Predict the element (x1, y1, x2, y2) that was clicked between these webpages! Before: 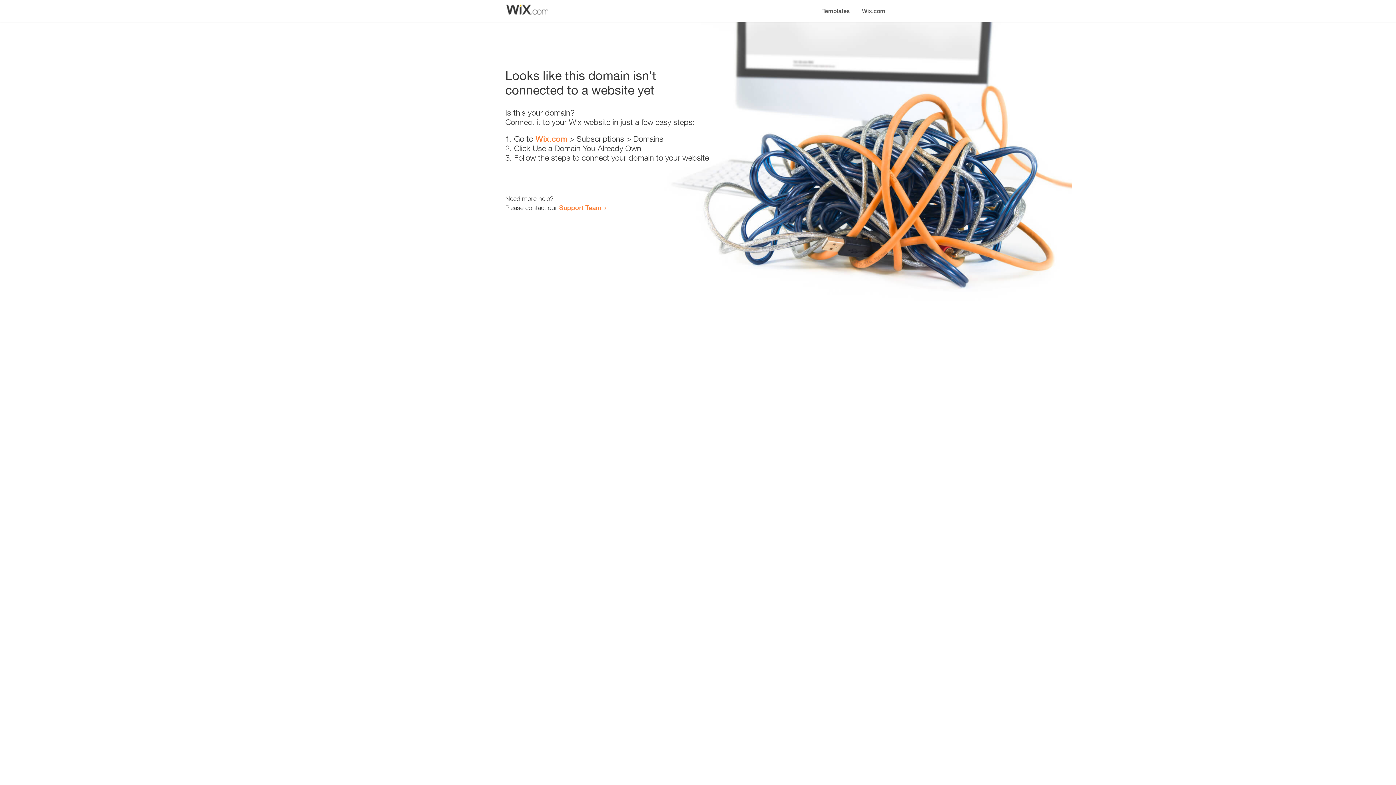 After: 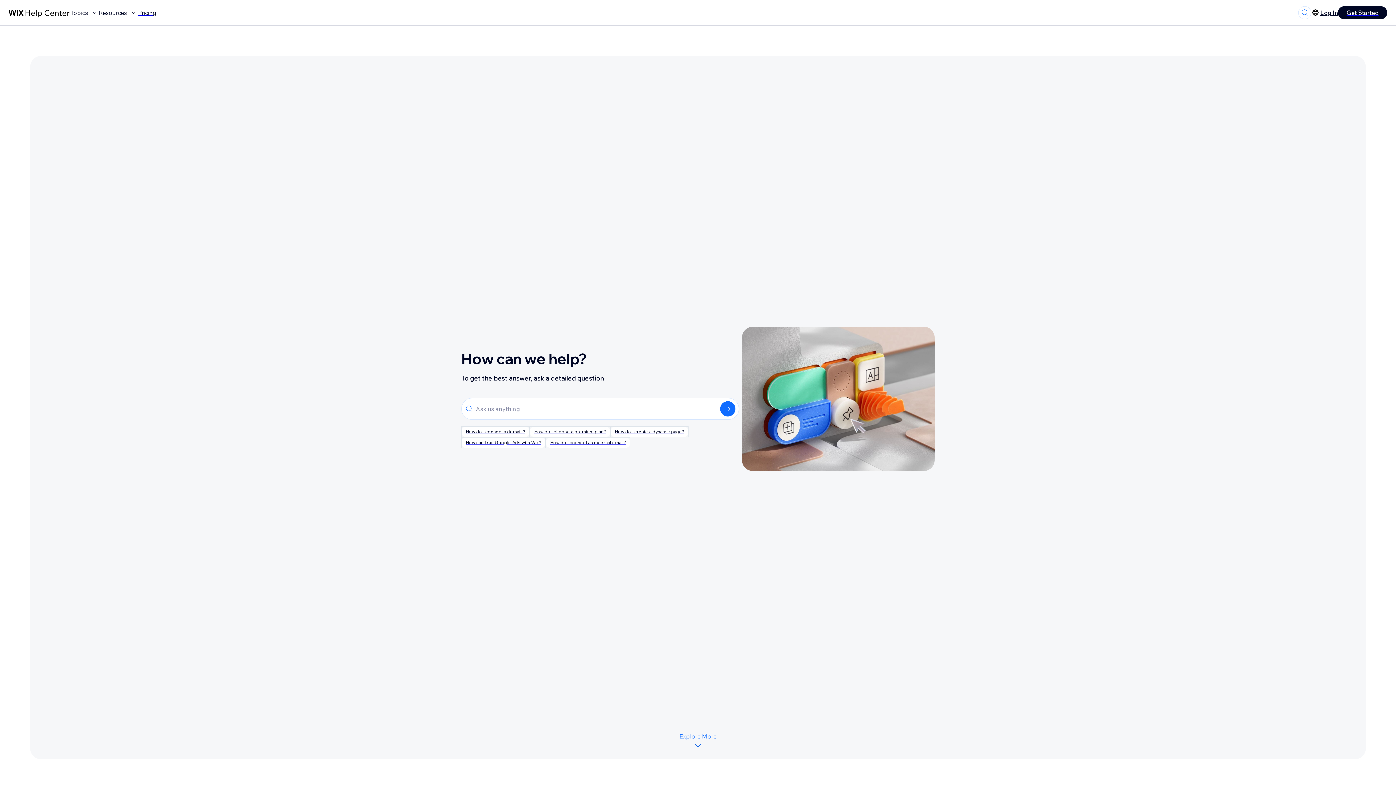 Action: label: Support Team bbox: (559, 203, 601, 211)